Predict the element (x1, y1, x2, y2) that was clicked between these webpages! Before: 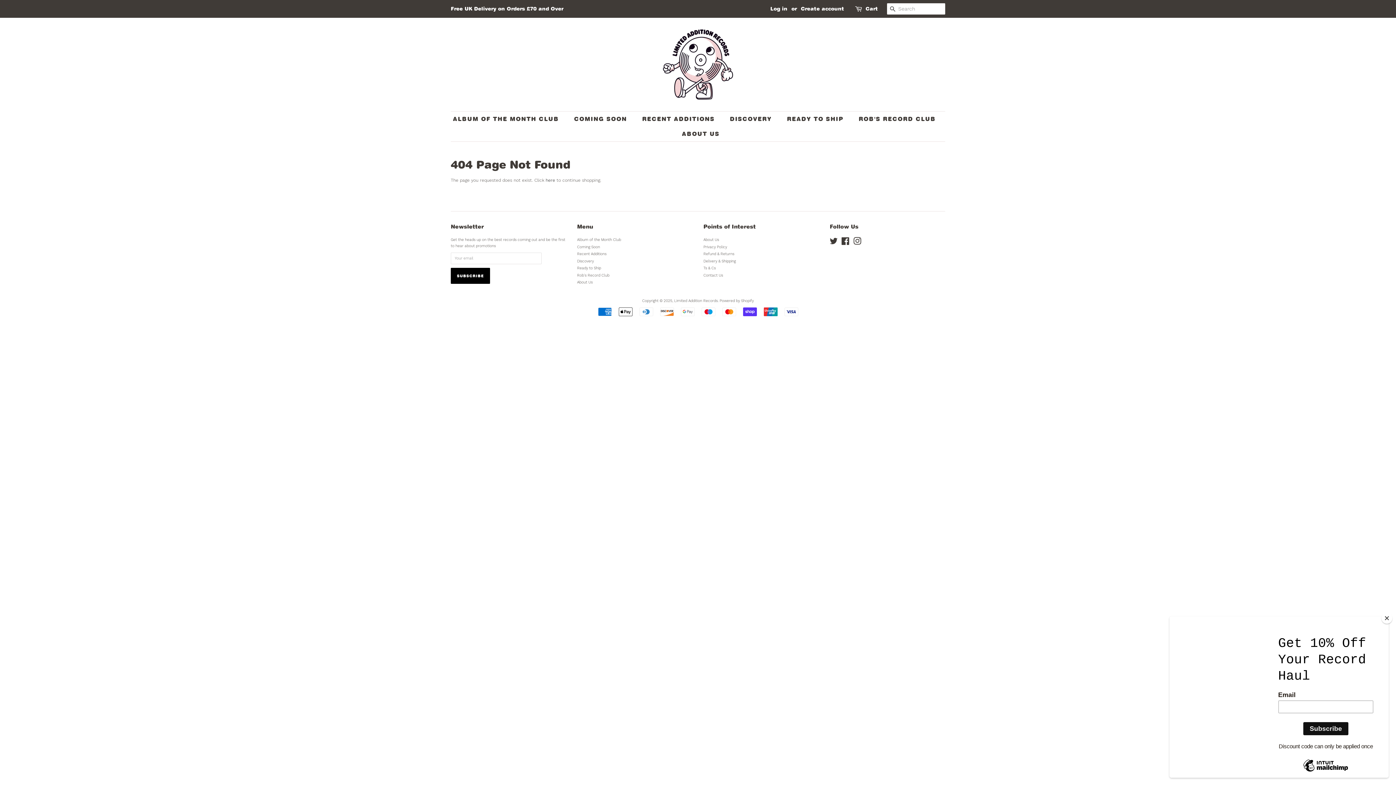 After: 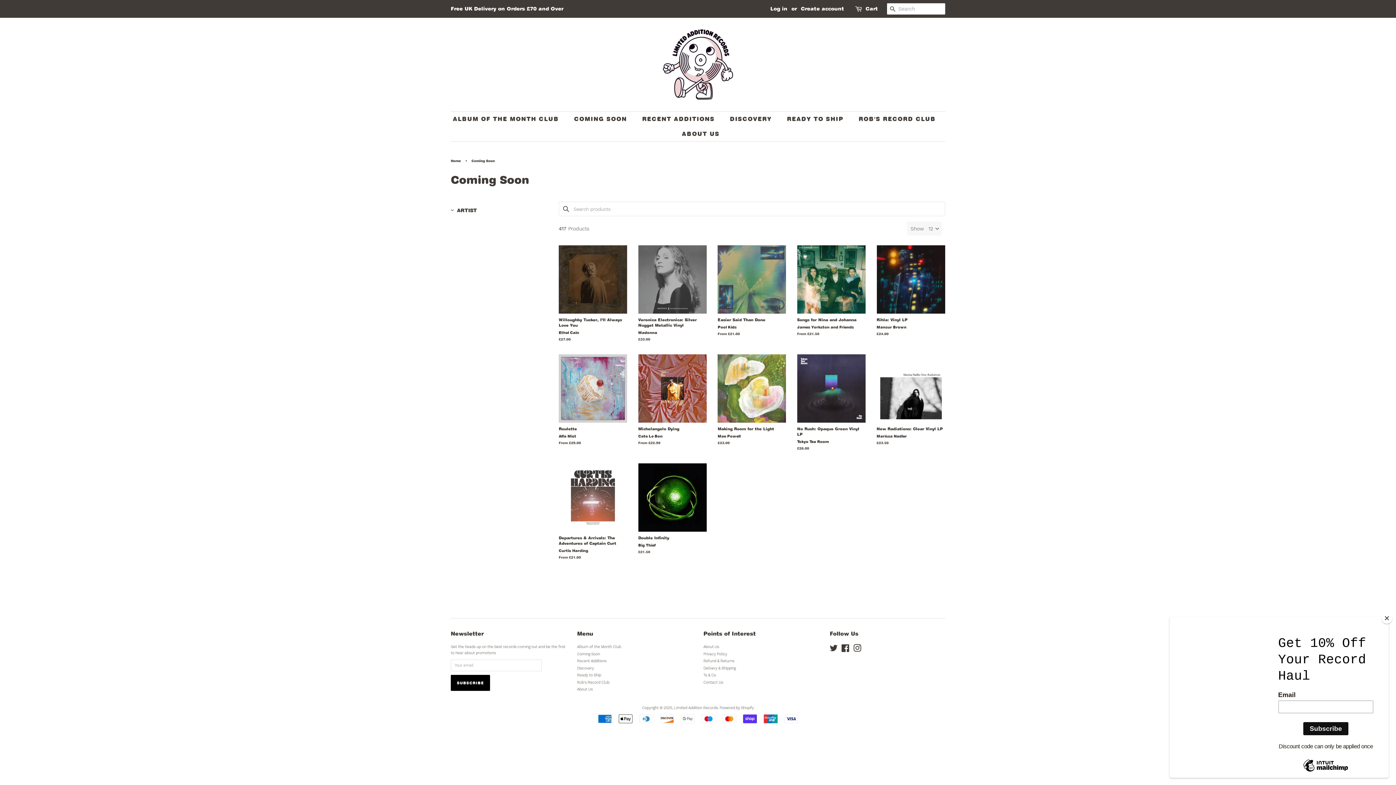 Action: bbox: (577, 244, 600, 248) label: Coming Soon